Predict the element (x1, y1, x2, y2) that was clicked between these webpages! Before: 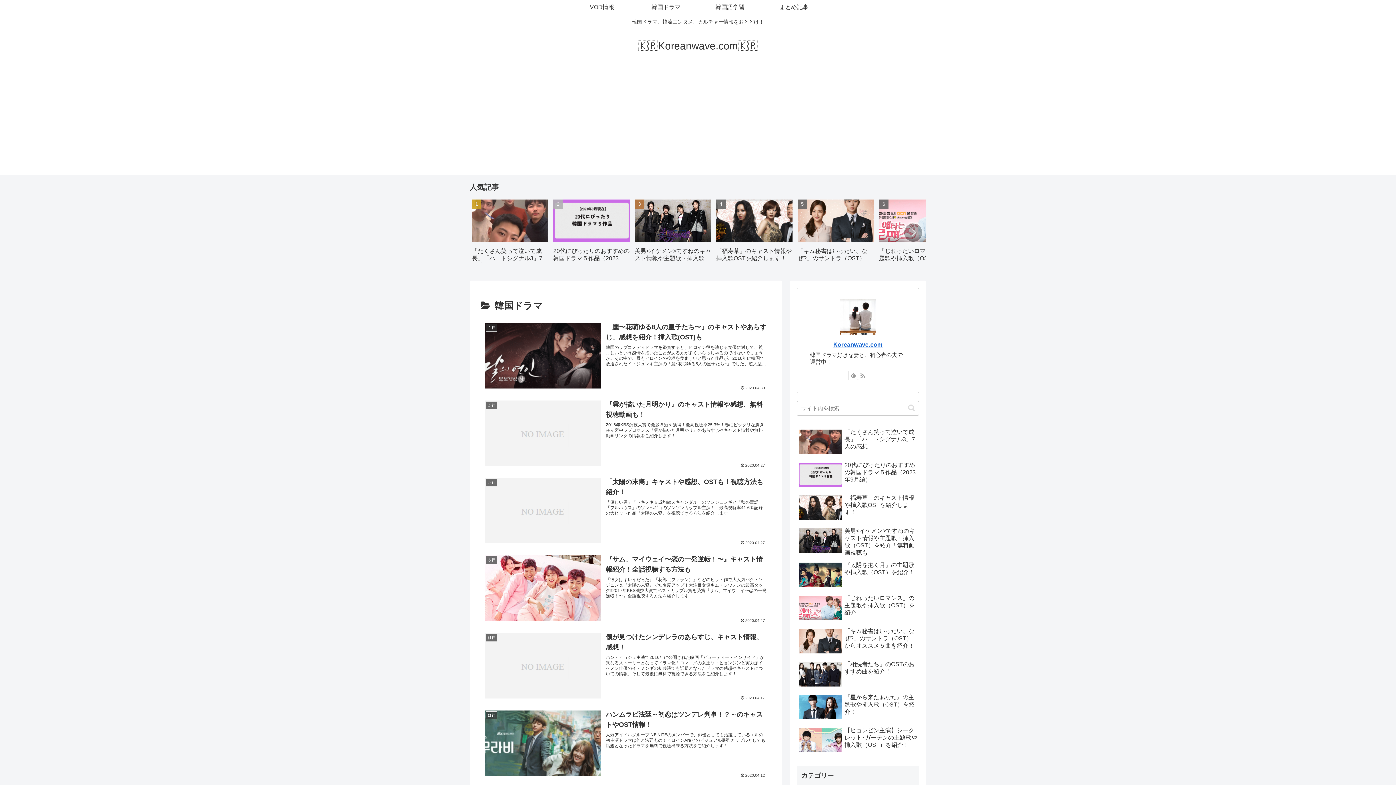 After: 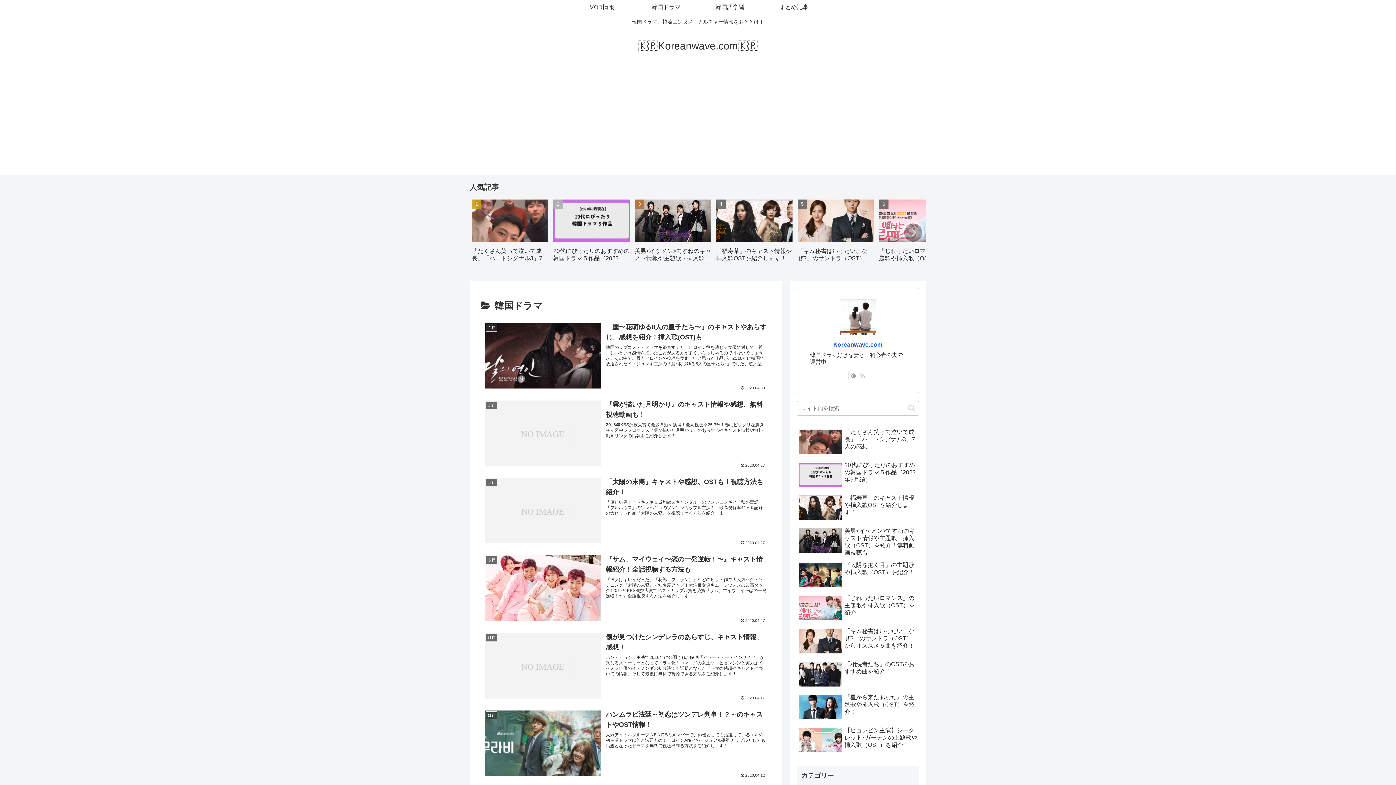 Action: label: RSSで更新情報を購読 bbox: (858, 370, 867, 380)